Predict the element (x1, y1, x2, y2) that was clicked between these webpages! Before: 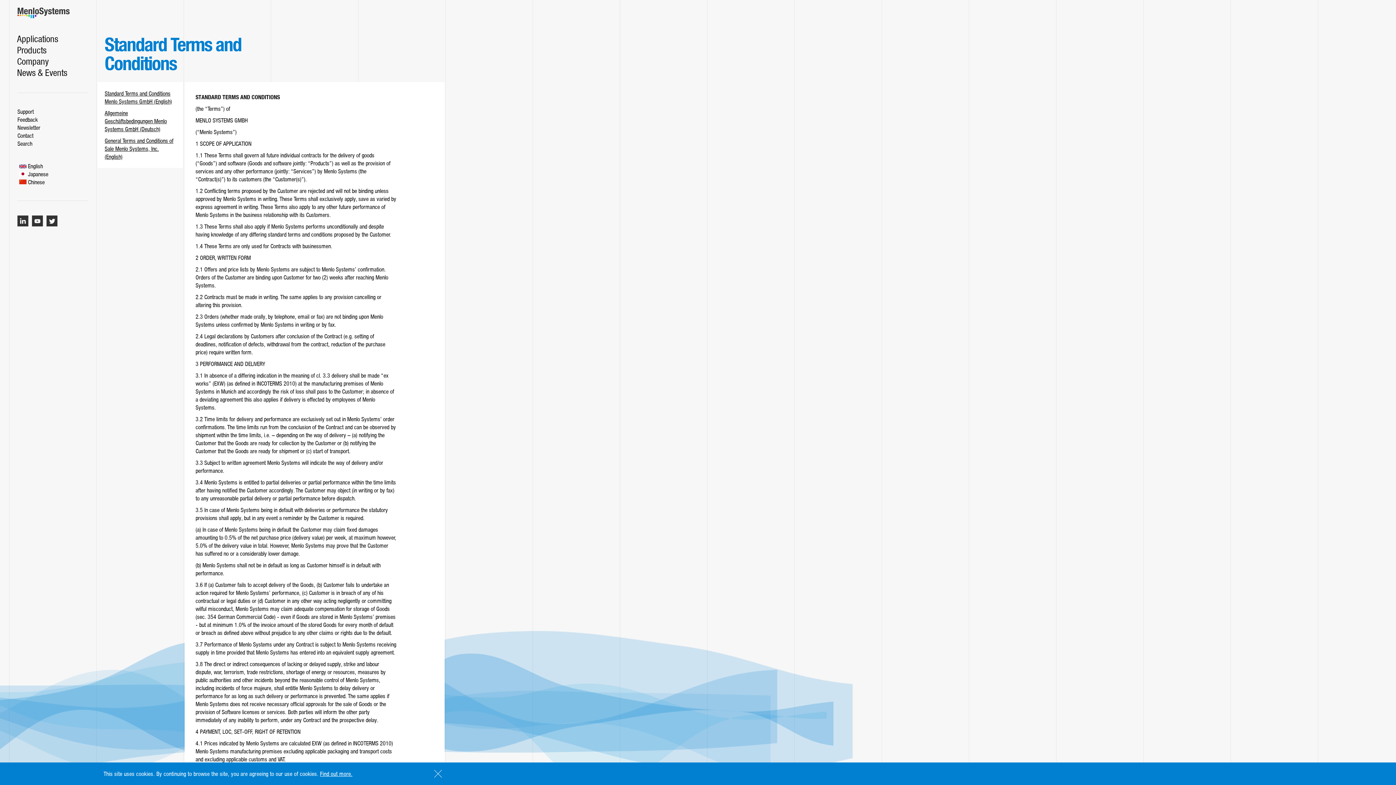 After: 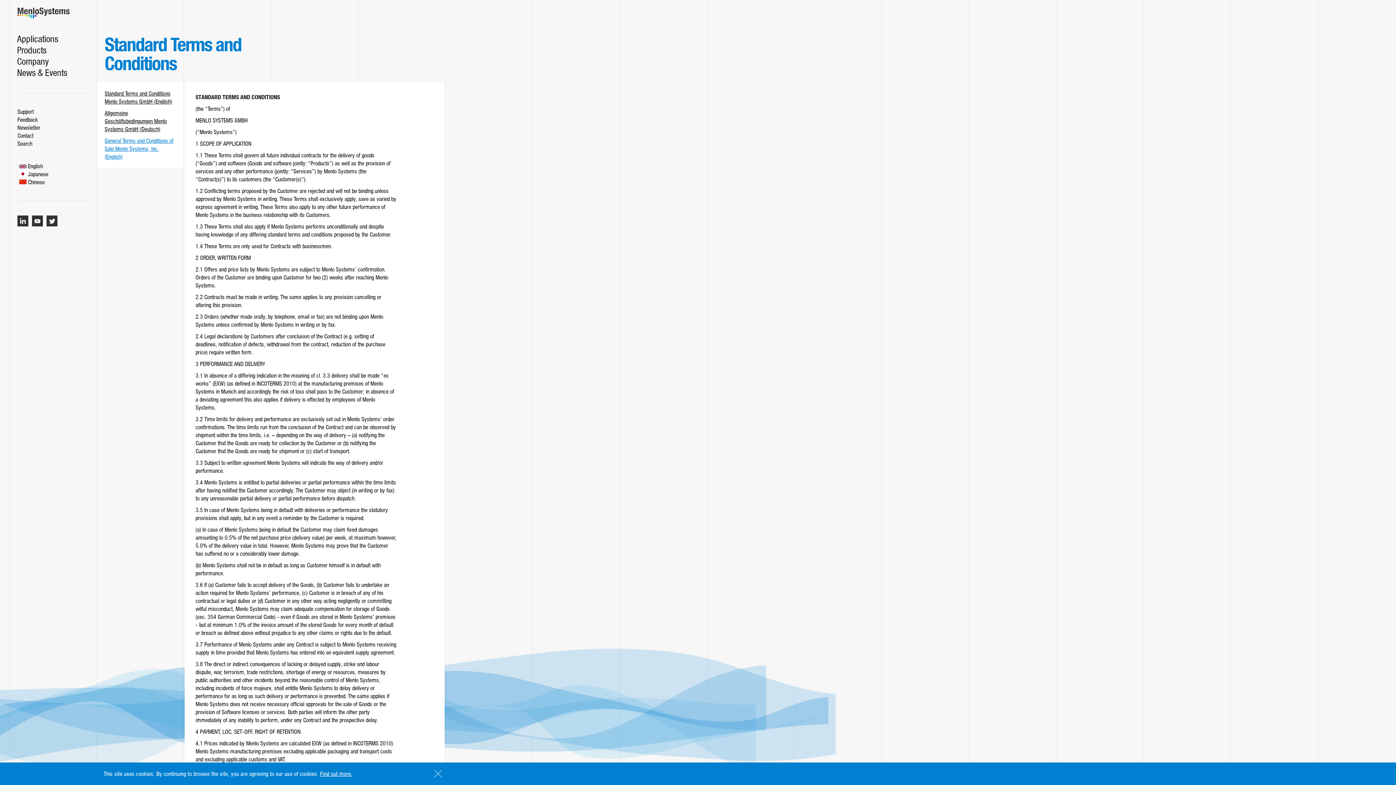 Action: bbox: (104, 137, 173, 160) label: General Terms and Conditions of Sale Menlo Systems, Inc. (English)